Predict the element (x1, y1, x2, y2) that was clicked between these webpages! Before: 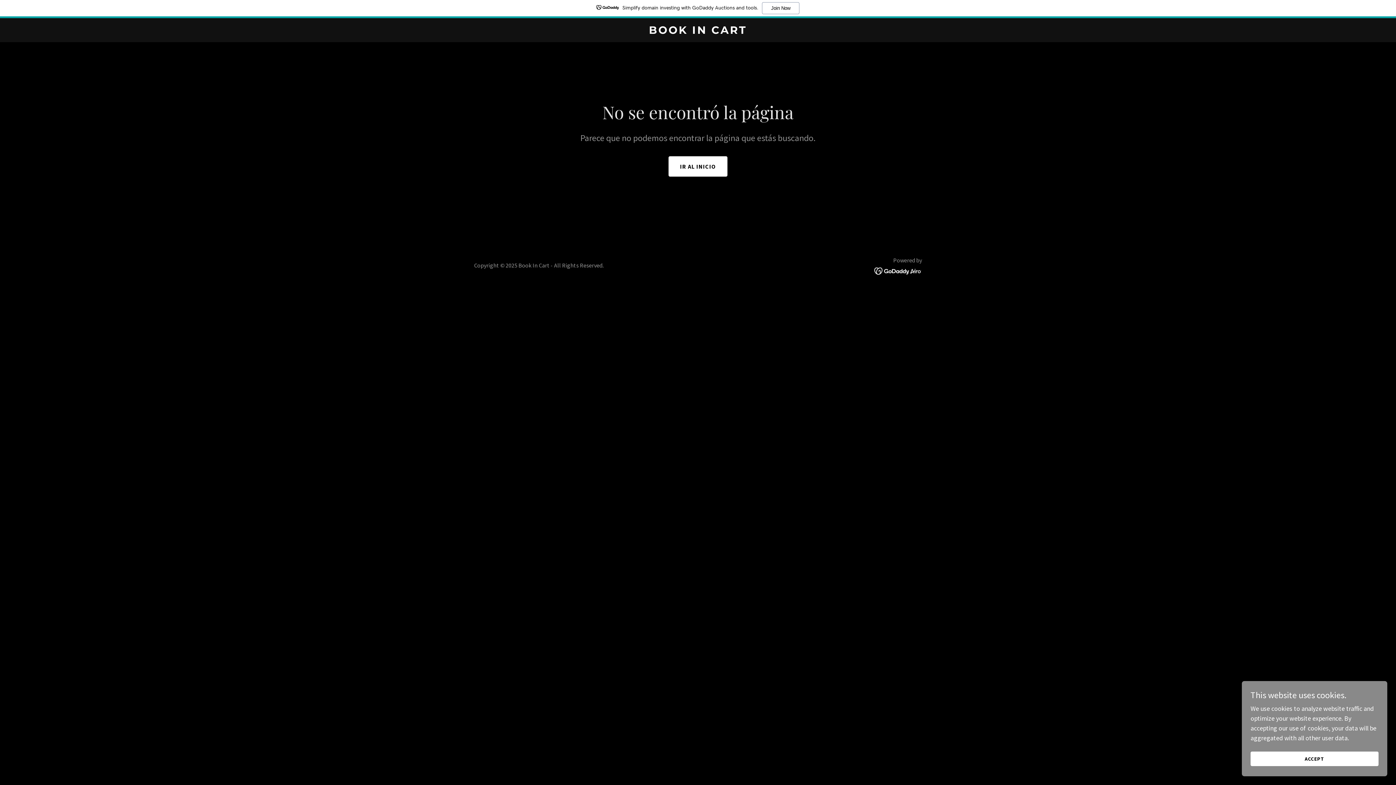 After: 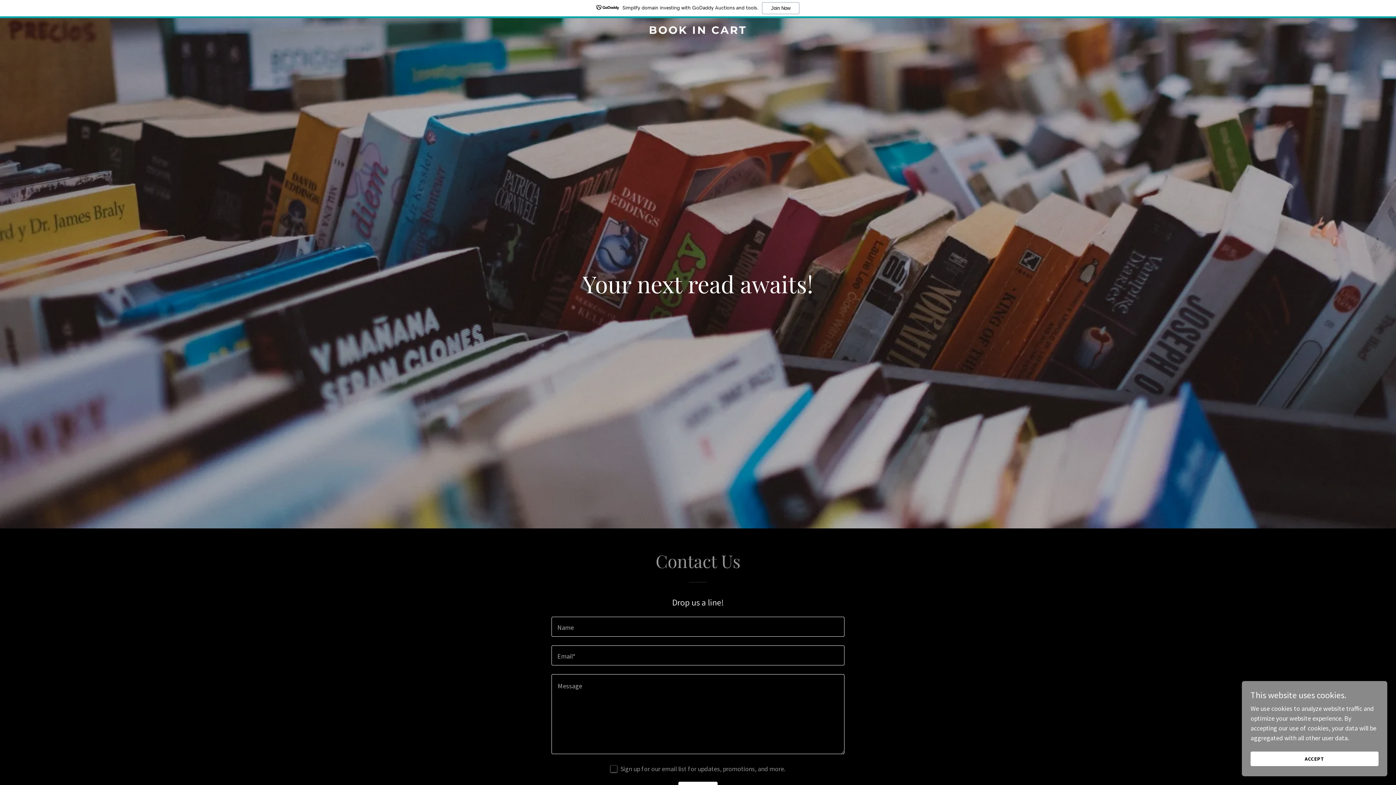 Action: label: BOOK IN CART bbox: (471, 27, 925, 35)